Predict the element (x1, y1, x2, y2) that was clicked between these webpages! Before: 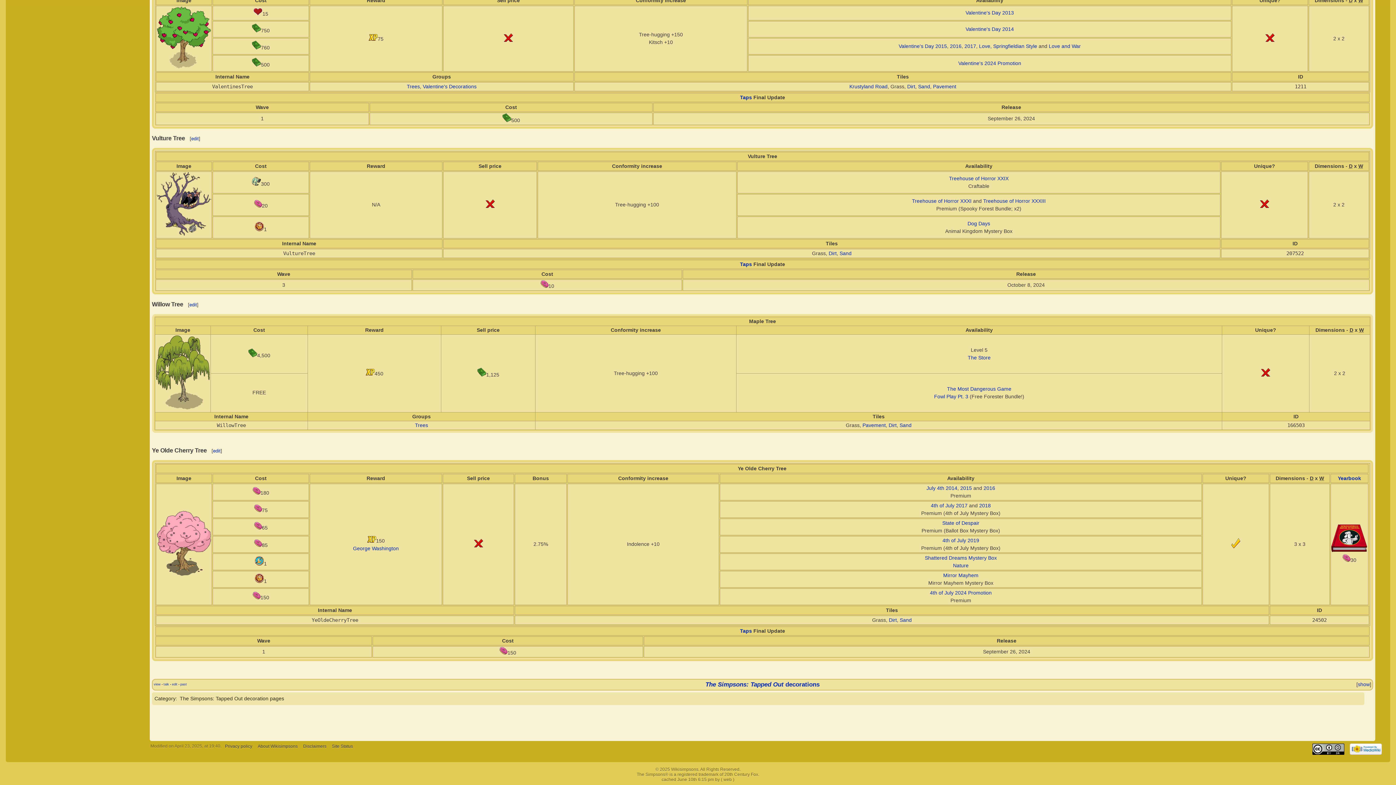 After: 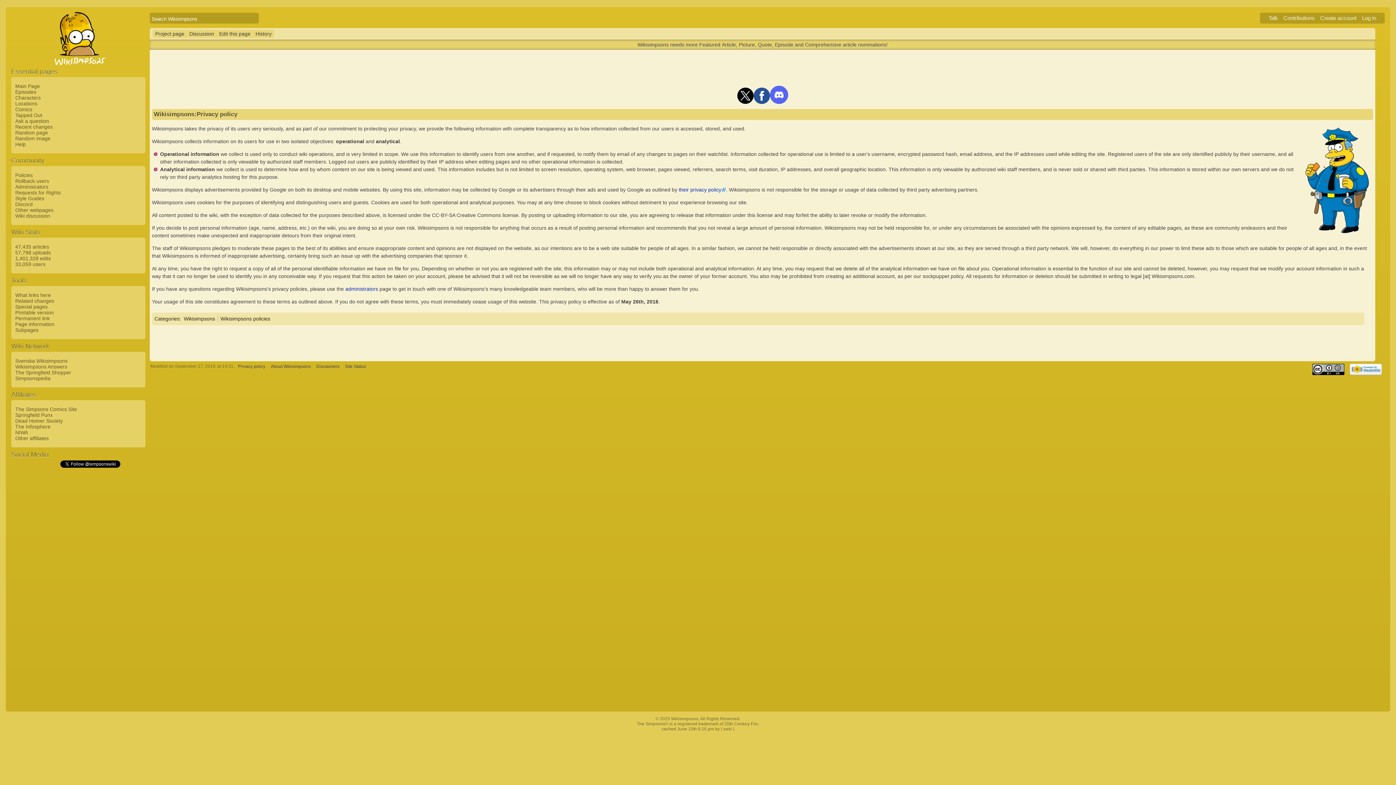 Action: bbox: (222, 743, 254, 749) label: Privacy policy